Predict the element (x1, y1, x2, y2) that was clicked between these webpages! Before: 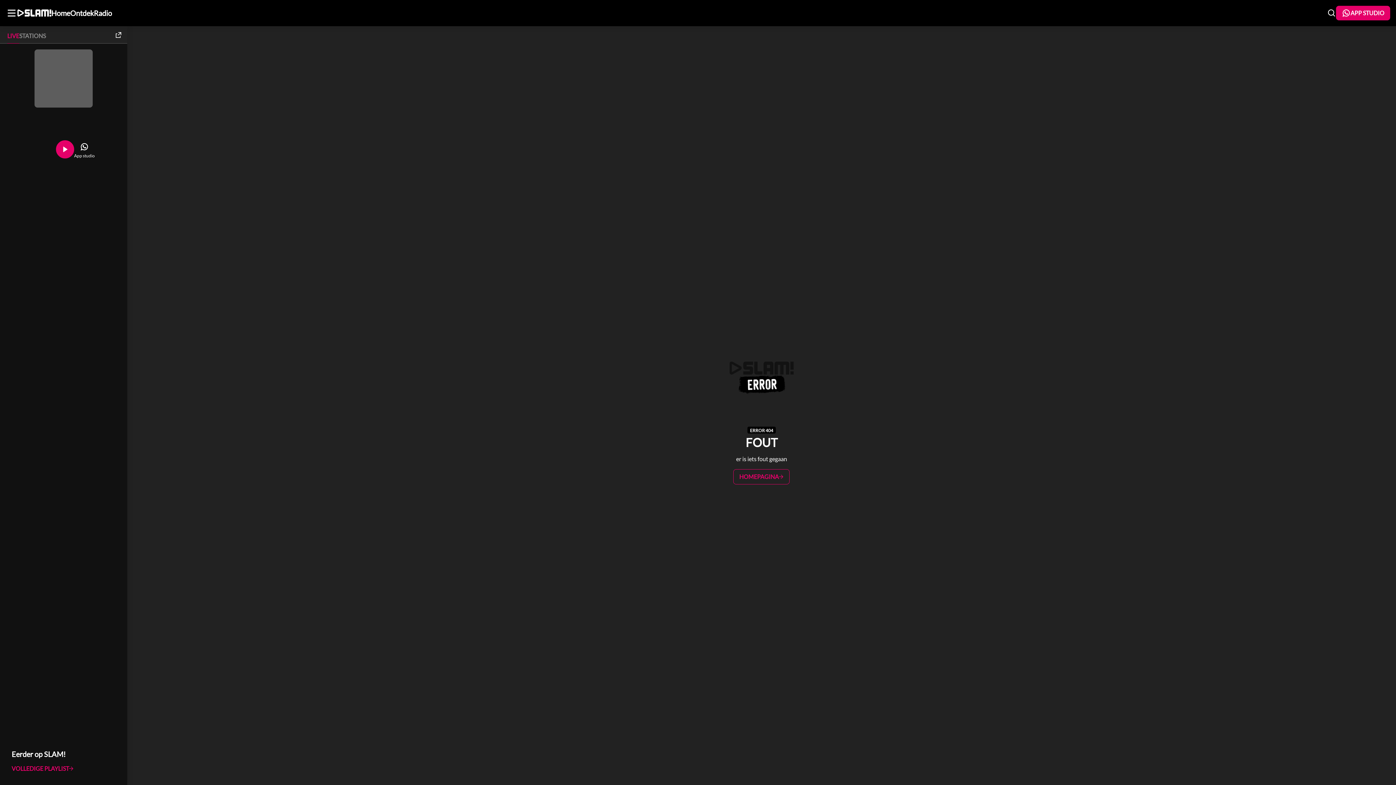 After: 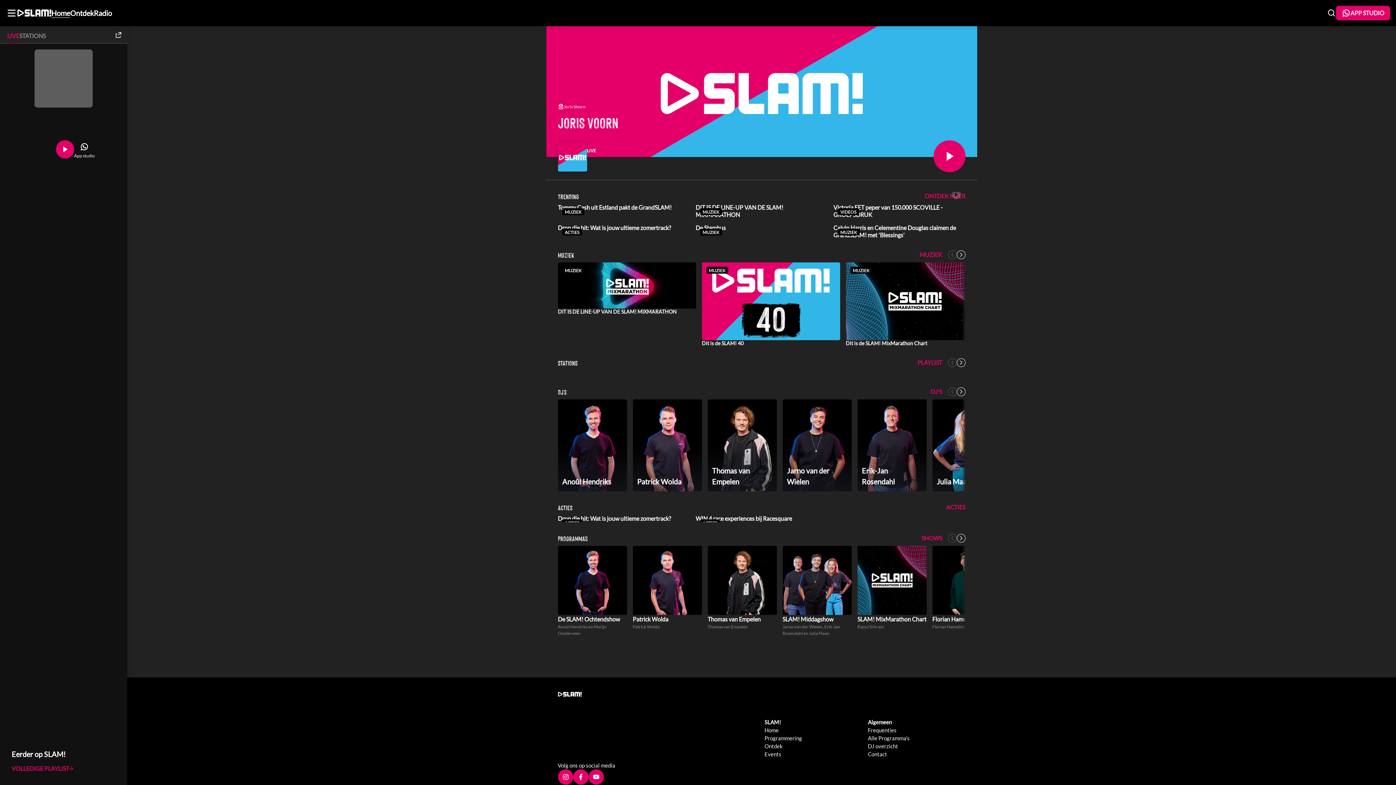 Action: bbox: (733, 469, 789, 484) label: HOMEPAGINA